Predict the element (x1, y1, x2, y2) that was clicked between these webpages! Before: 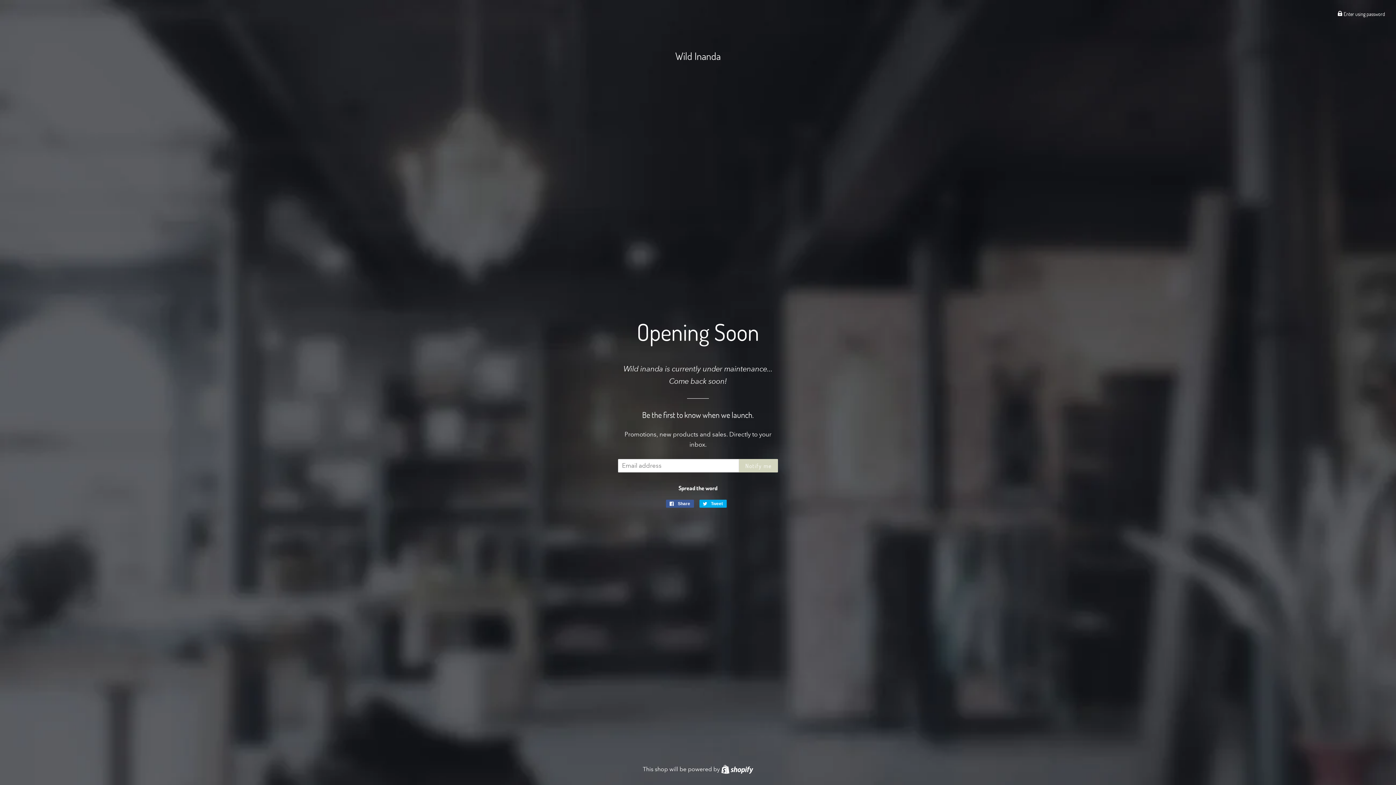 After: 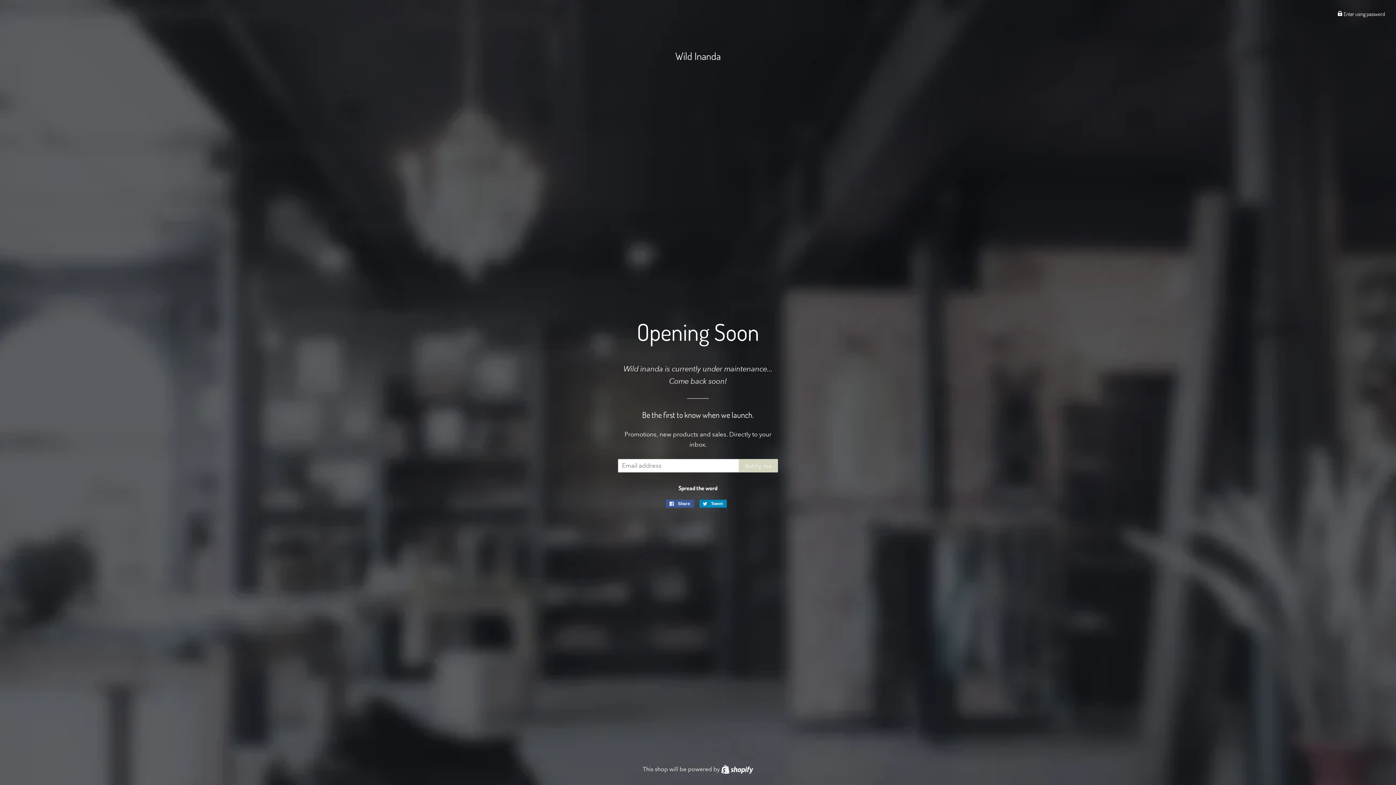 Action: label:  Tweet
Tweet on Twitter bbox: (699, 500, 726, 508)